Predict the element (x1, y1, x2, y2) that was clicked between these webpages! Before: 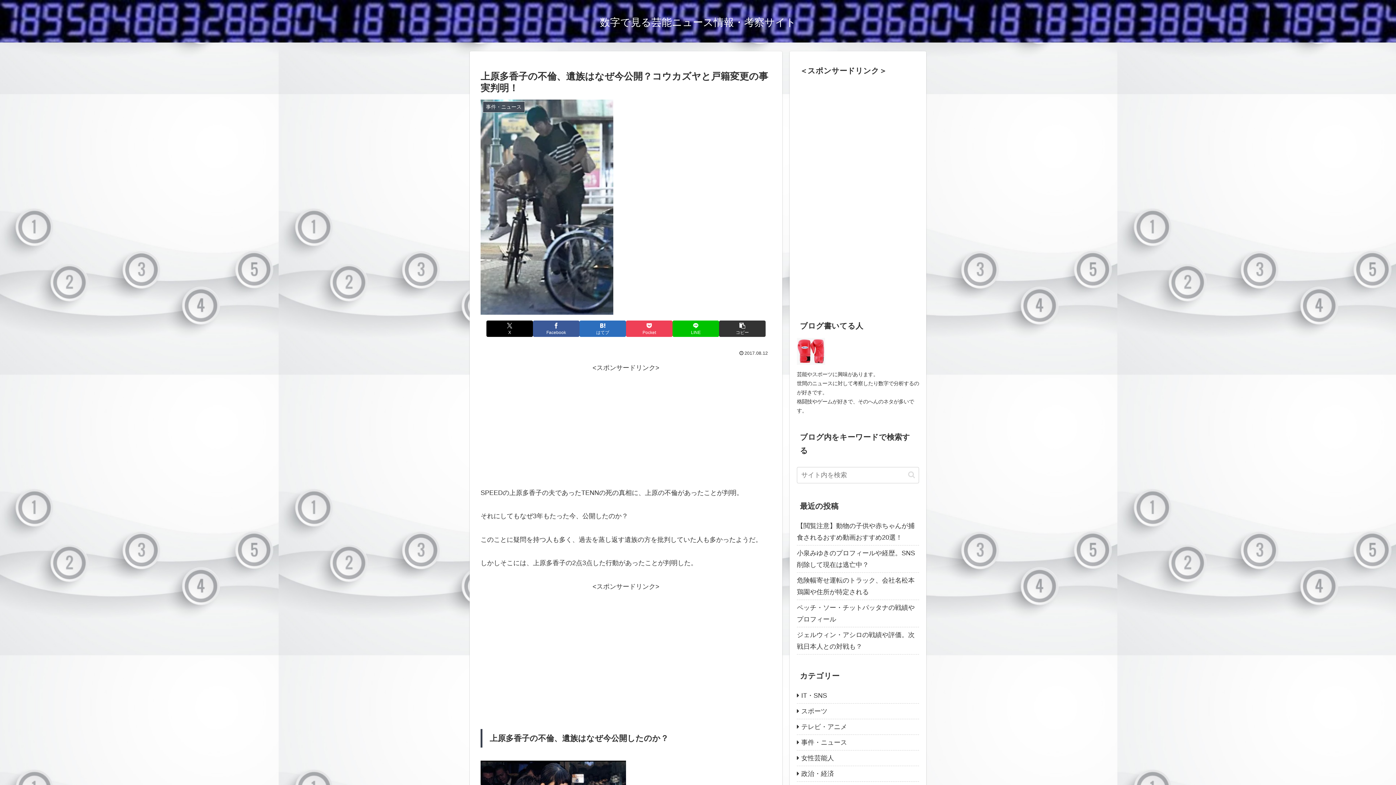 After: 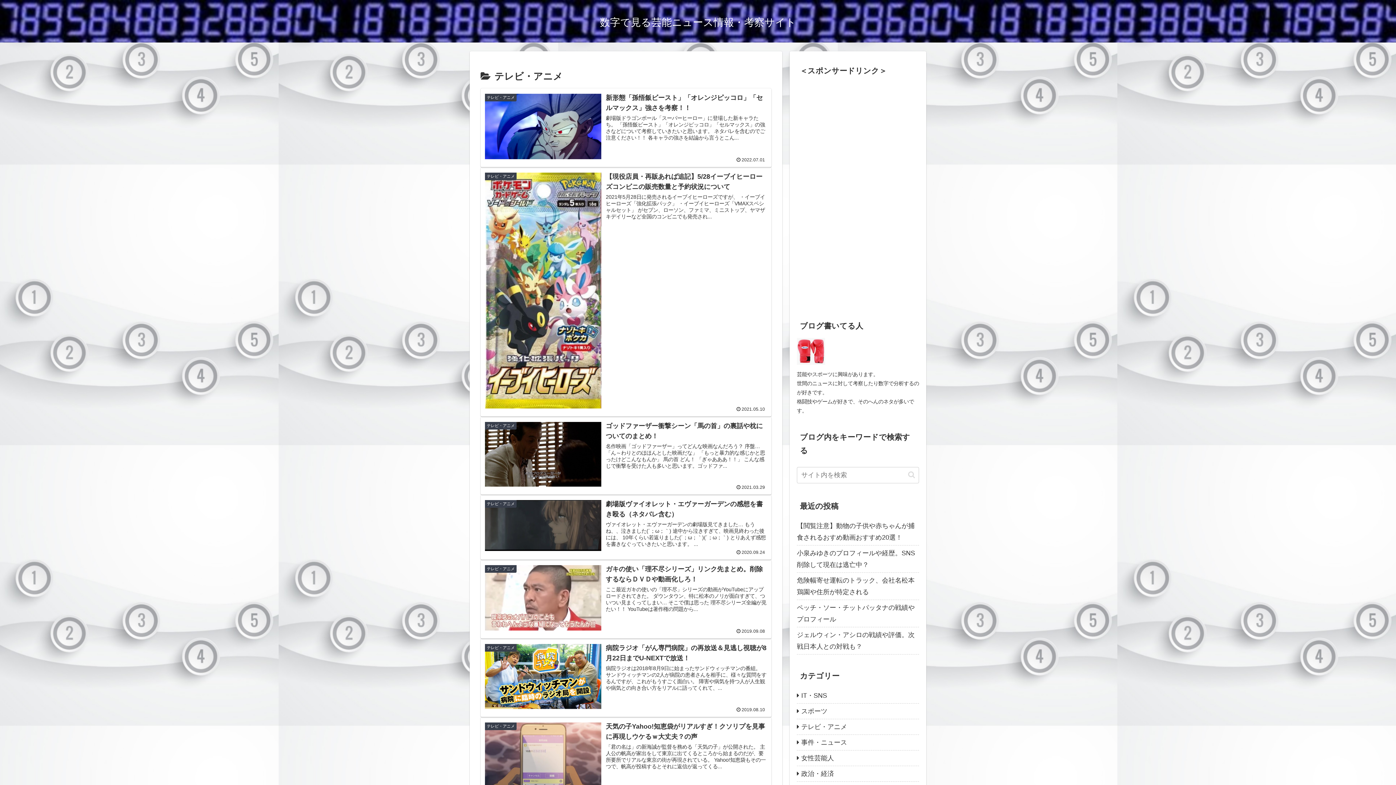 Action: bbox: (797, 719, 919, 735) label: テレビ・アニメ